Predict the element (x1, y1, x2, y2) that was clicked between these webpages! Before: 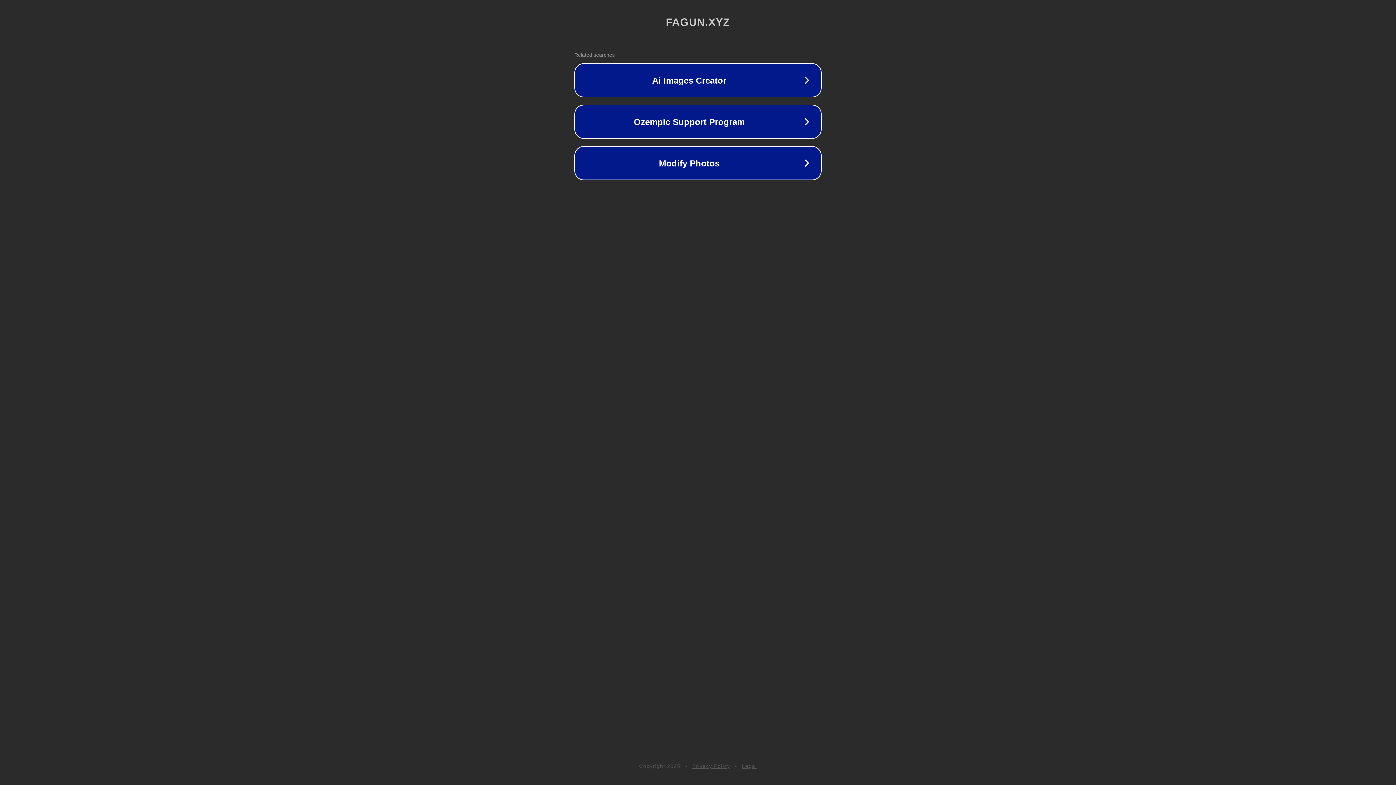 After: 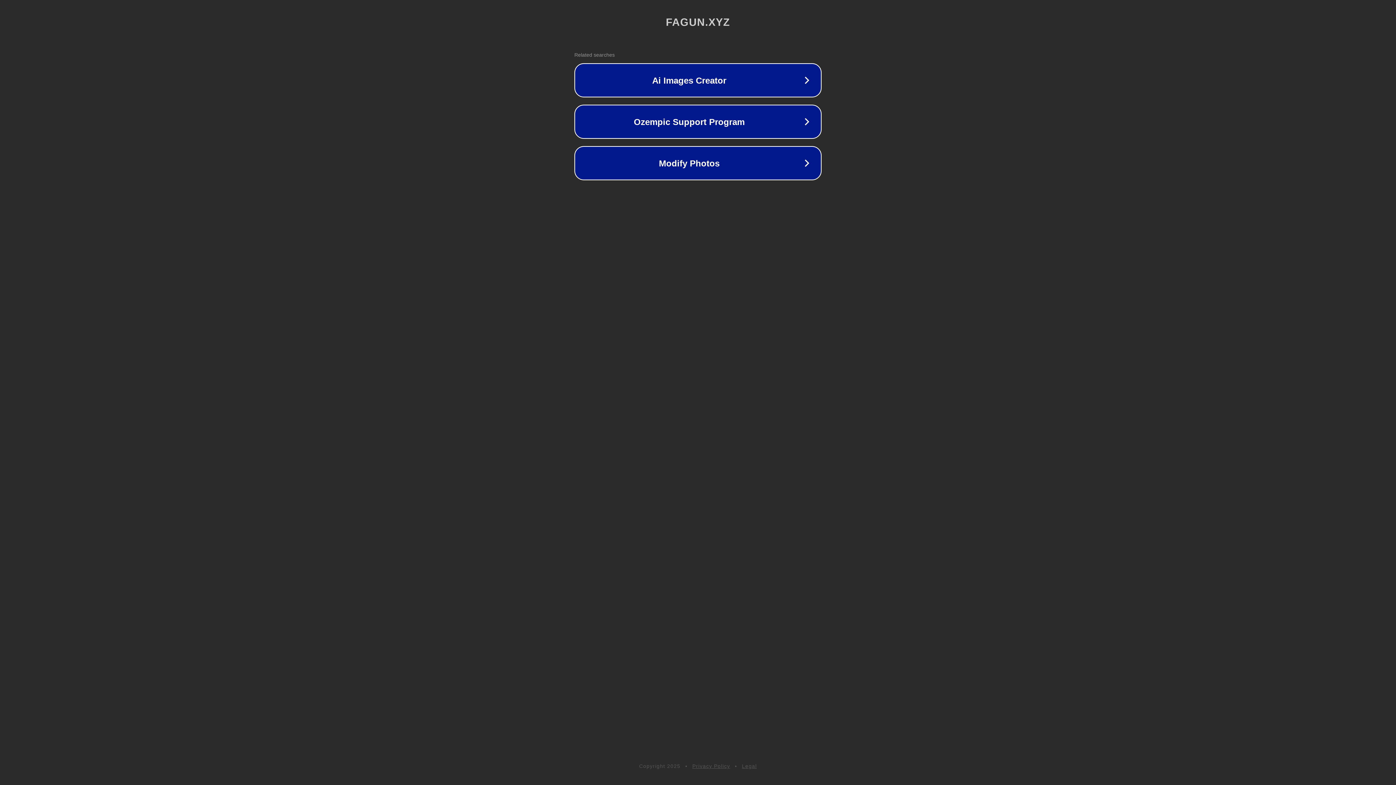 Action: label: Privacy Policy bbox: (692, 763, 730, 769)